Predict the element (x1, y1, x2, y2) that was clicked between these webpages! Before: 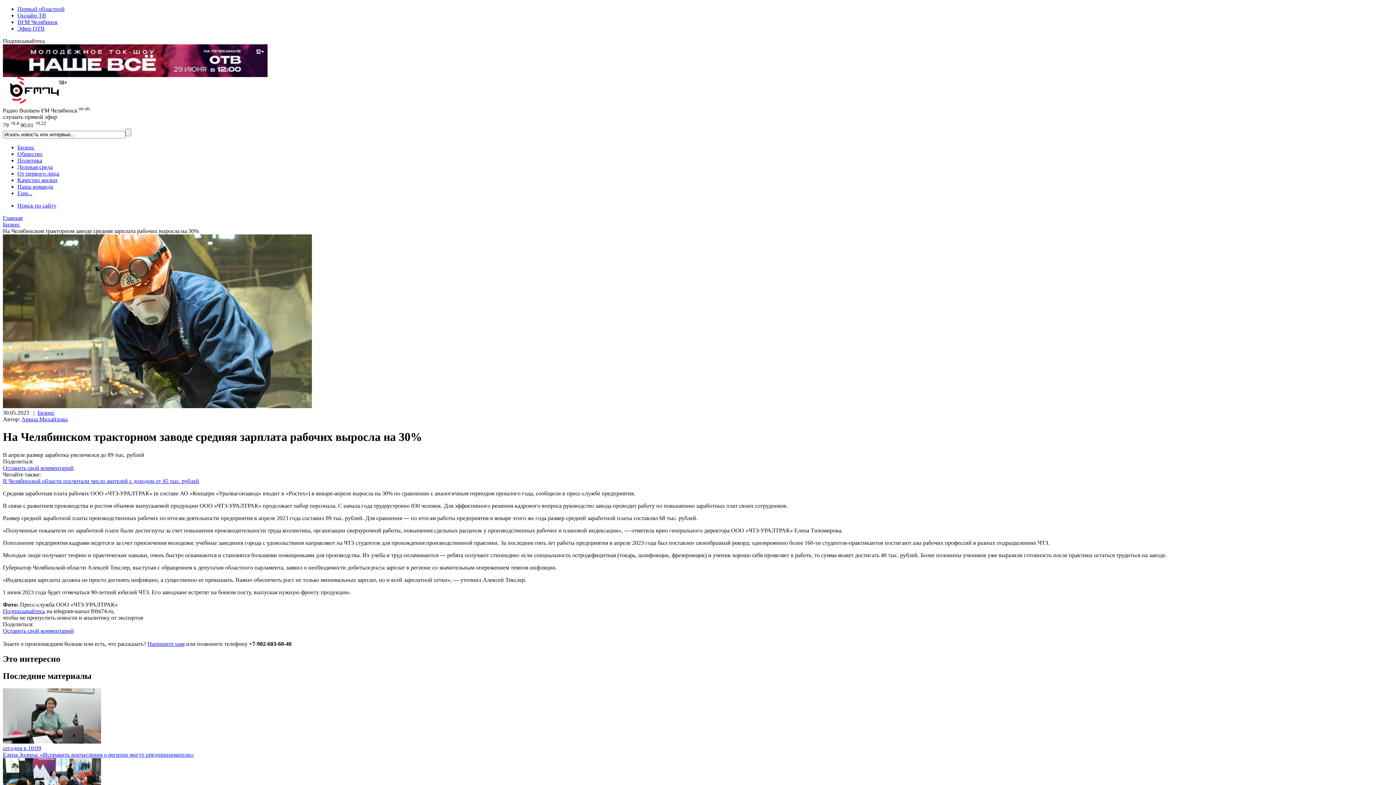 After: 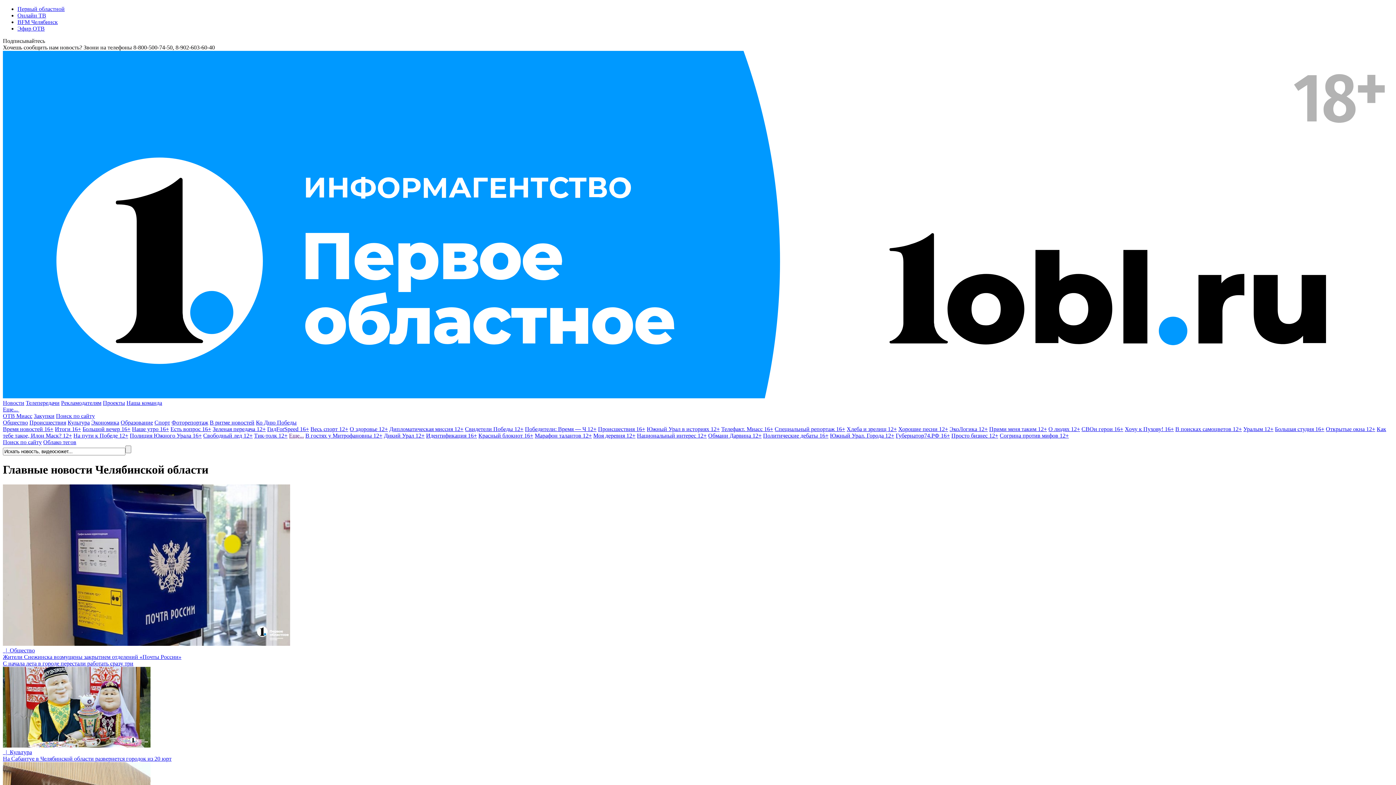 Action: bbox: (17, 5, 64, 12) label: Первый областной